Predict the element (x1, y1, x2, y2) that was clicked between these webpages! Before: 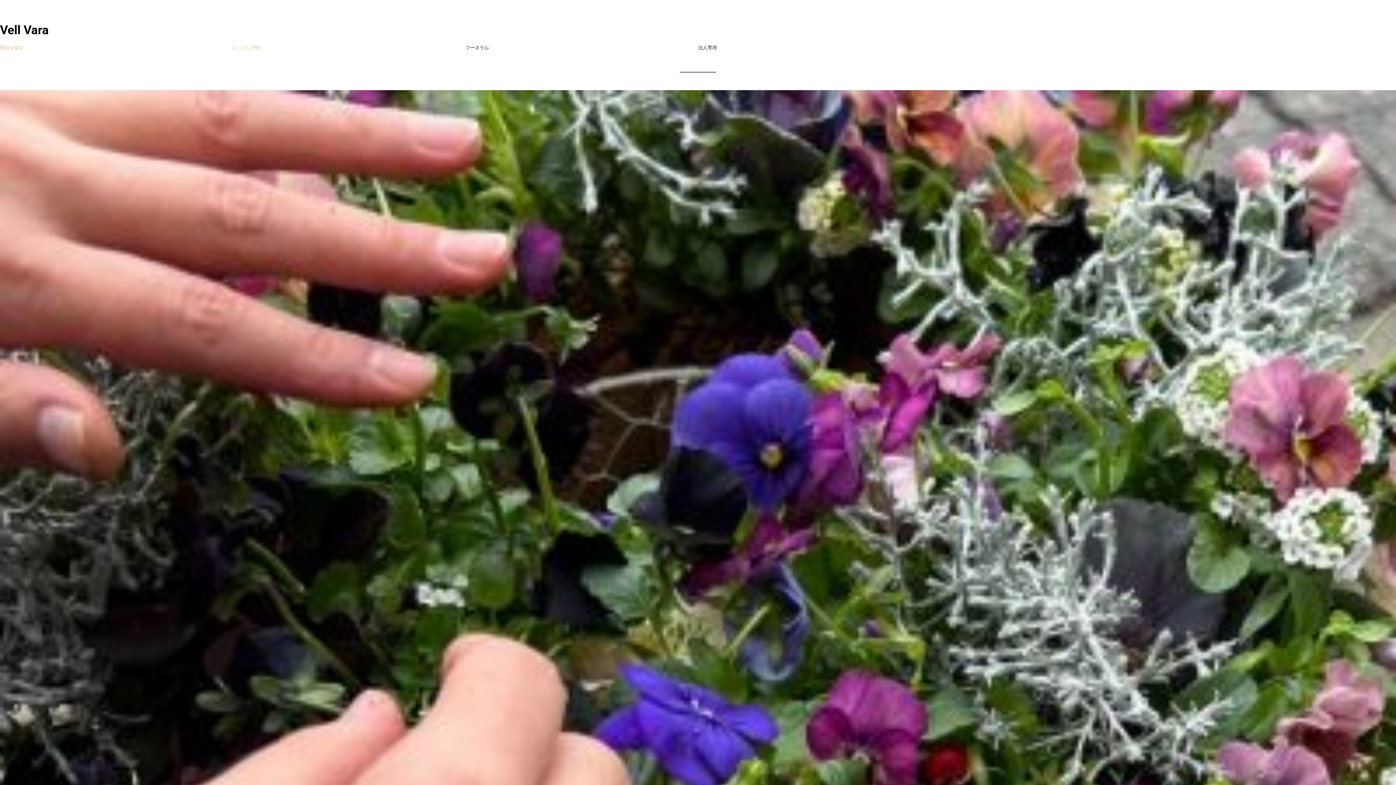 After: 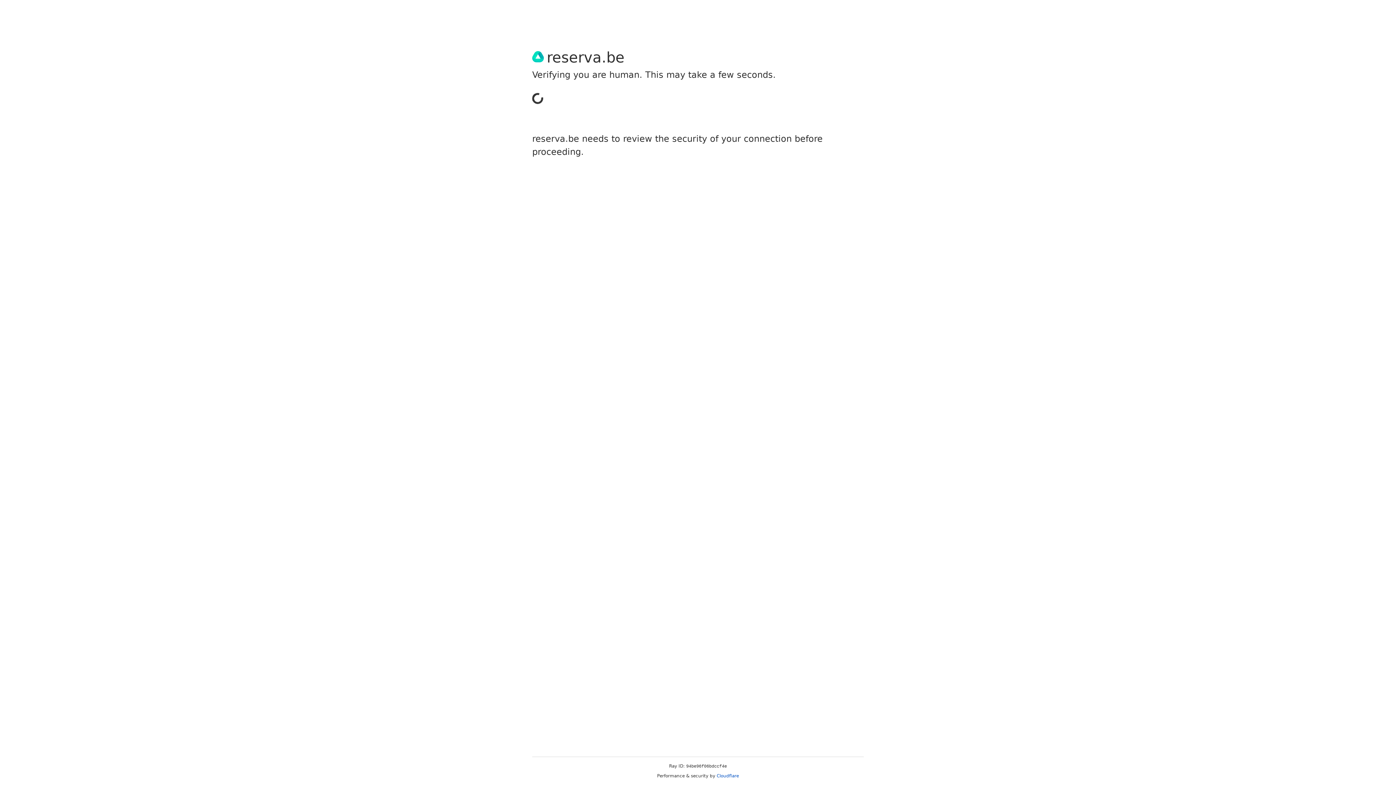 Action: label: レッスン予約 bbox: (232, 45, 261, 50)